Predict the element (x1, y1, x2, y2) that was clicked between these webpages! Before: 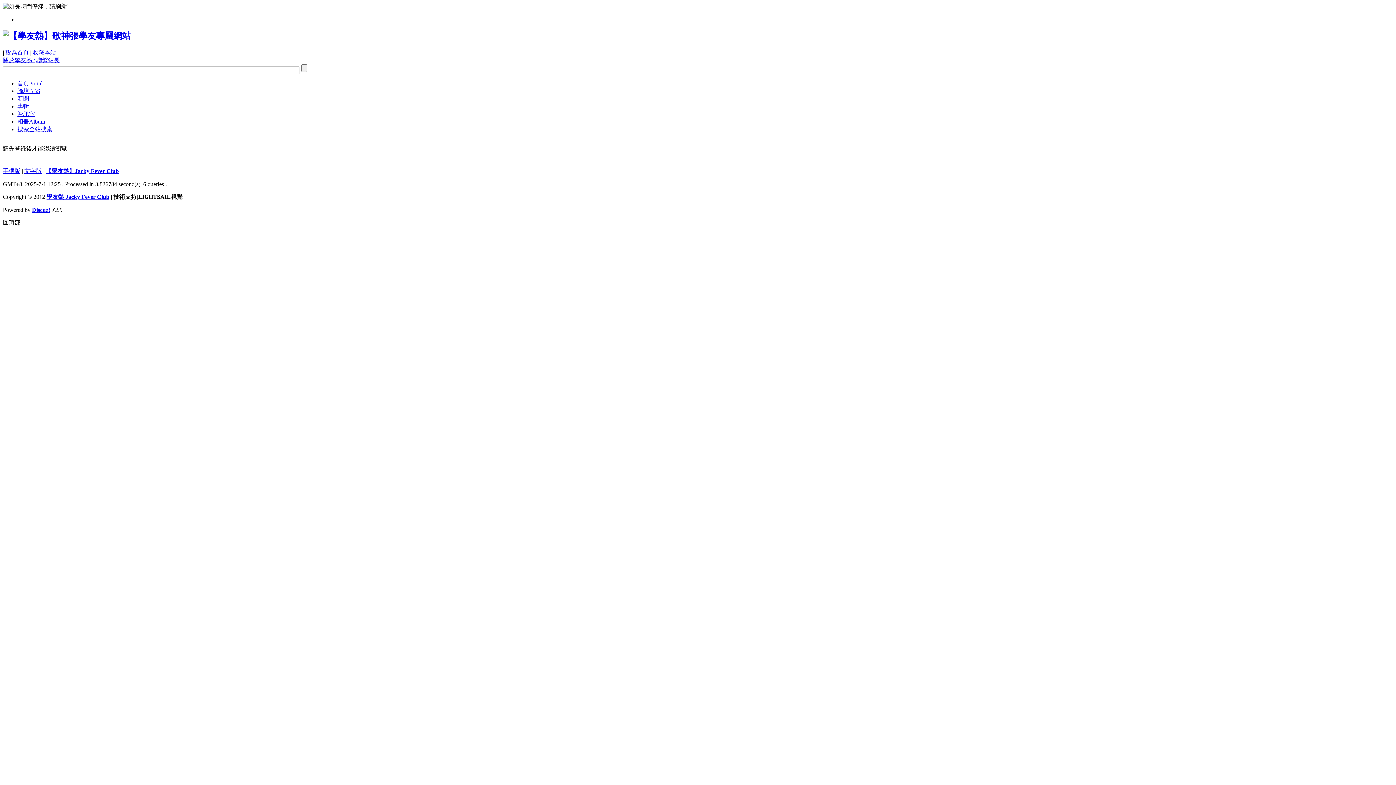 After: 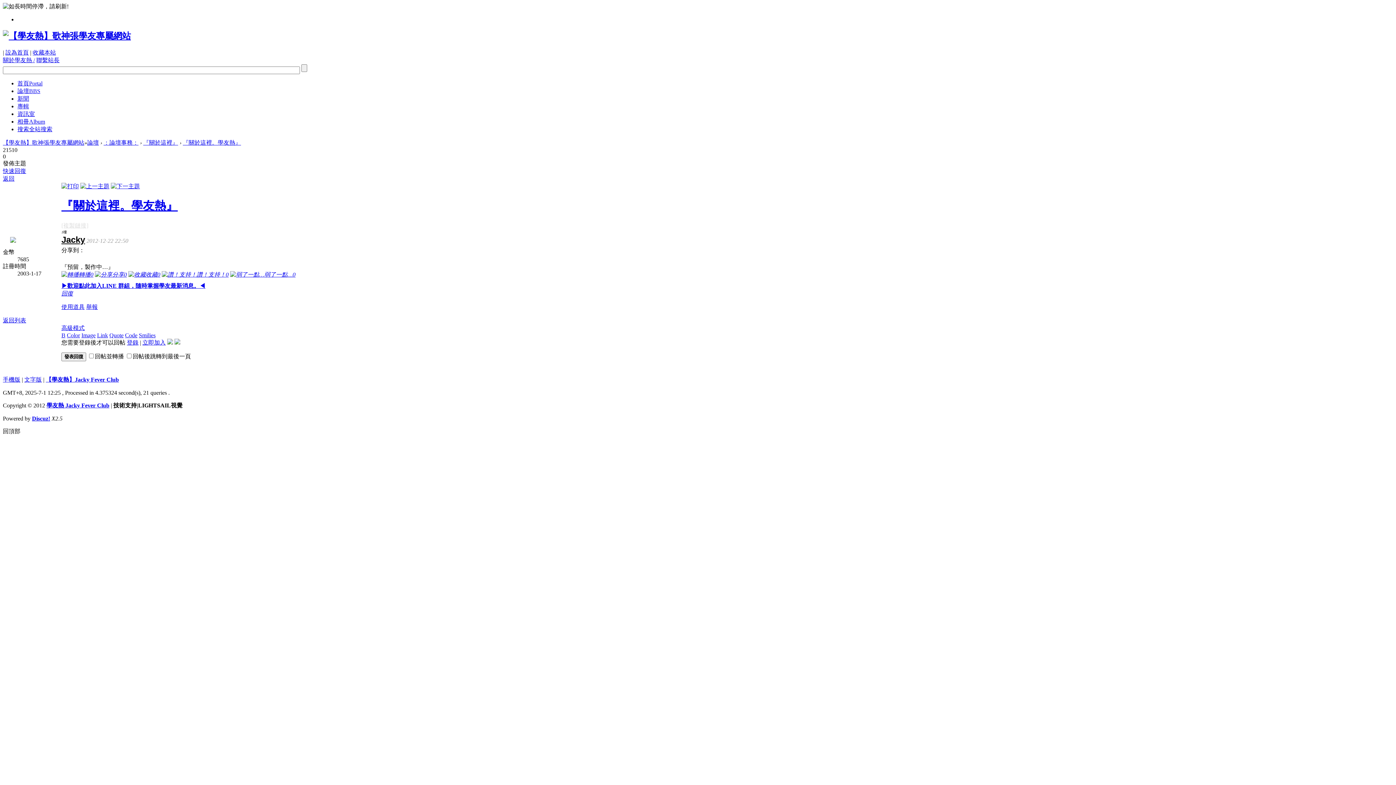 Action: label: 關於學友熱 / bbox: (2, 57, 34, 63)